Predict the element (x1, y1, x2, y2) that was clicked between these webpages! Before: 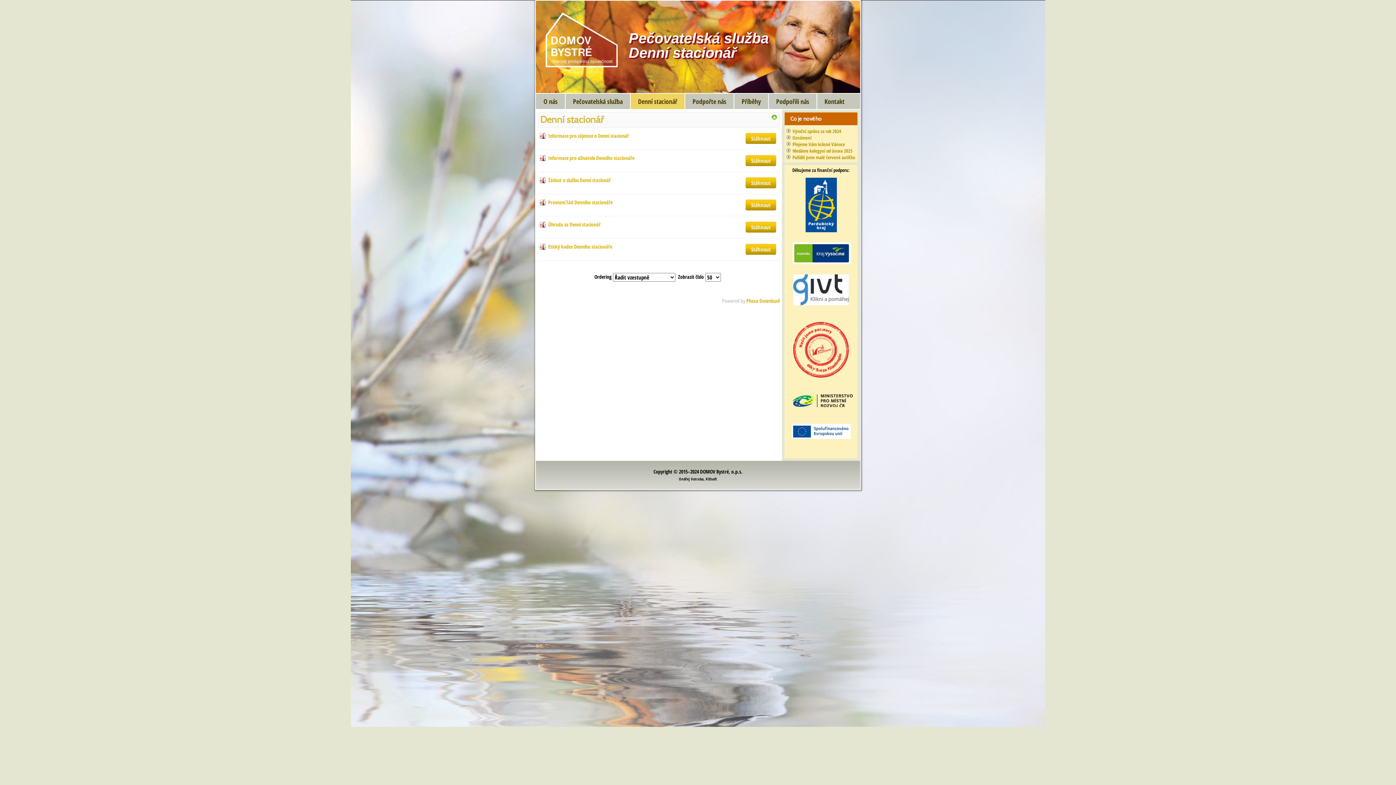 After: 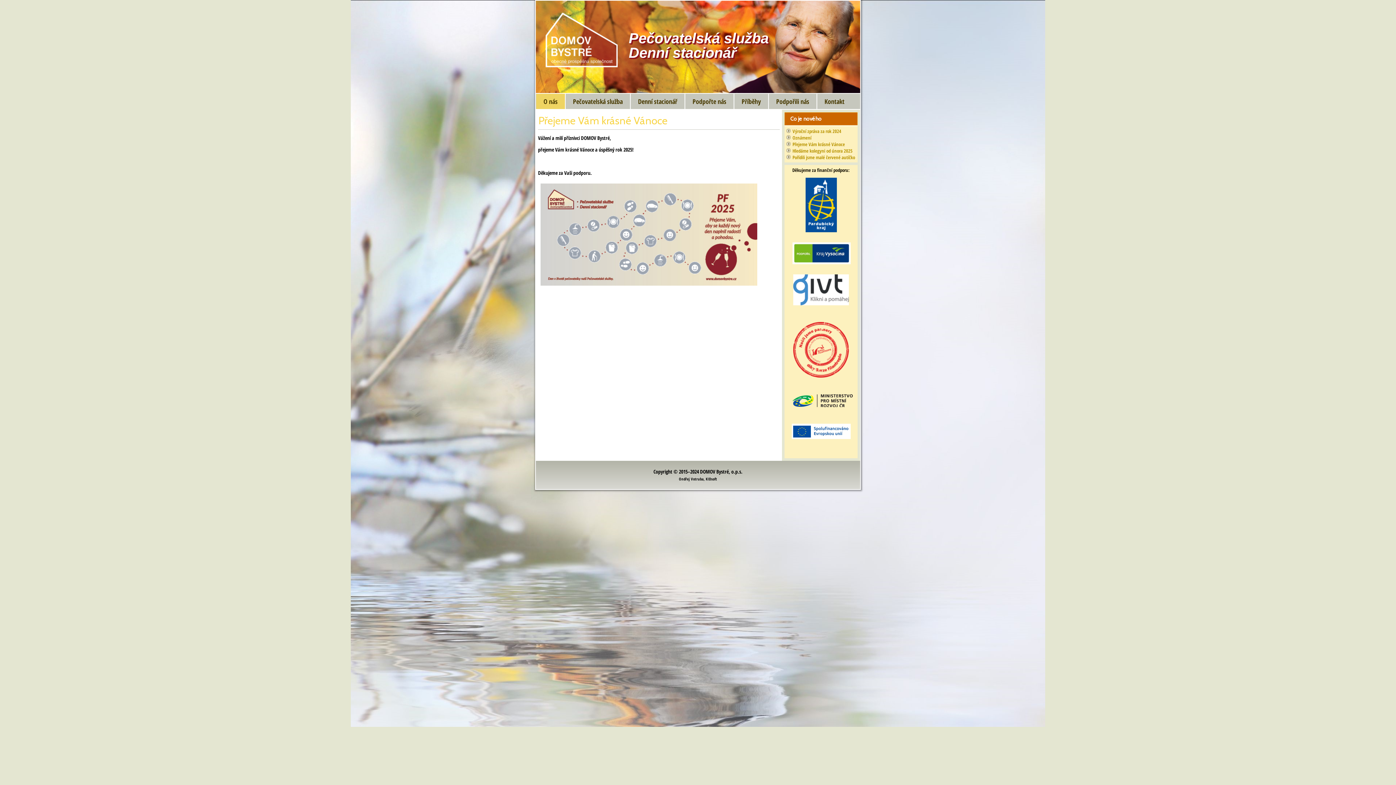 Action: bbox: (792, 141, 845, 147) label: Přejeme Vám krásné Vánoce